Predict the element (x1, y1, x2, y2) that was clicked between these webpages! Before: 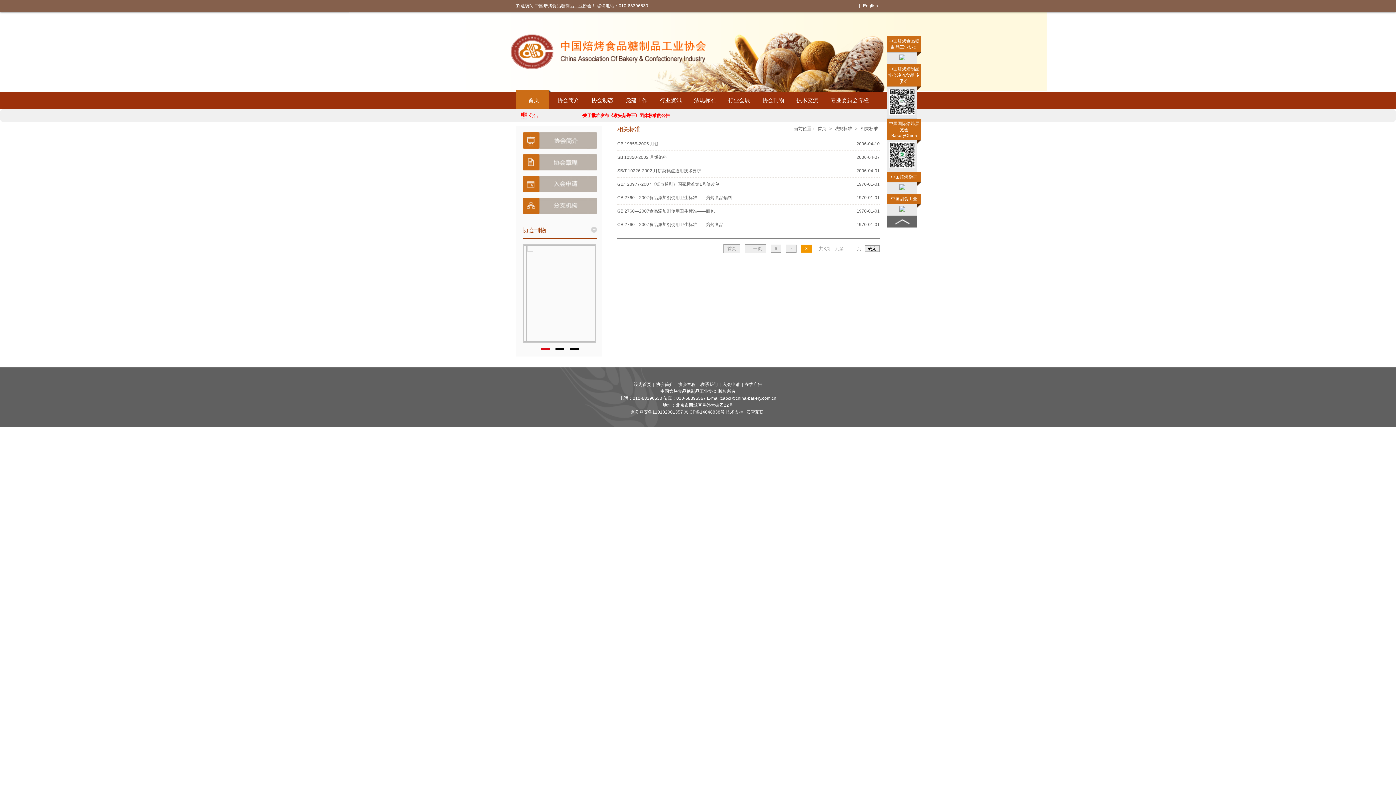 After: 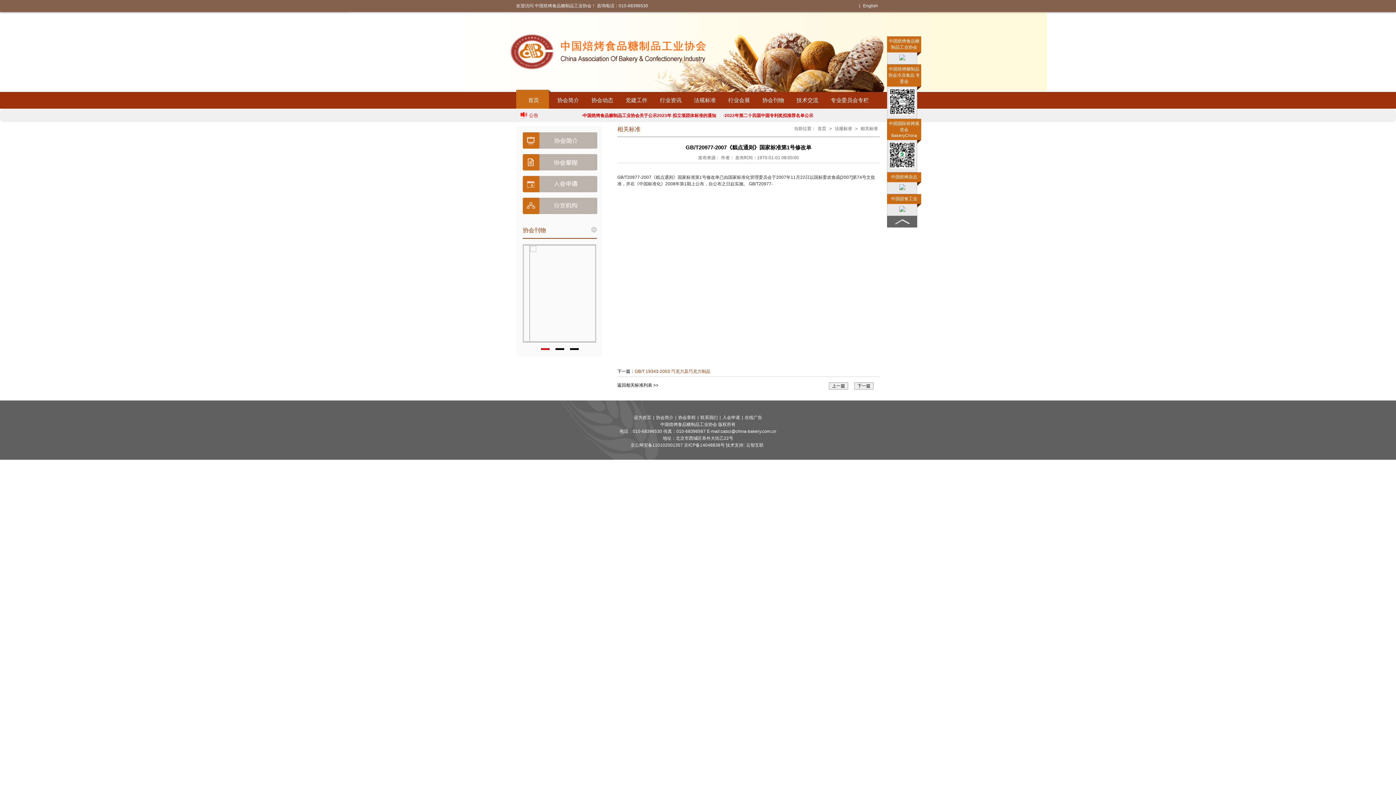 Action: label: GB/T20977-2007《糕点通则》国家标准第1号修改单 bbox: (617, 181, 719, 186)